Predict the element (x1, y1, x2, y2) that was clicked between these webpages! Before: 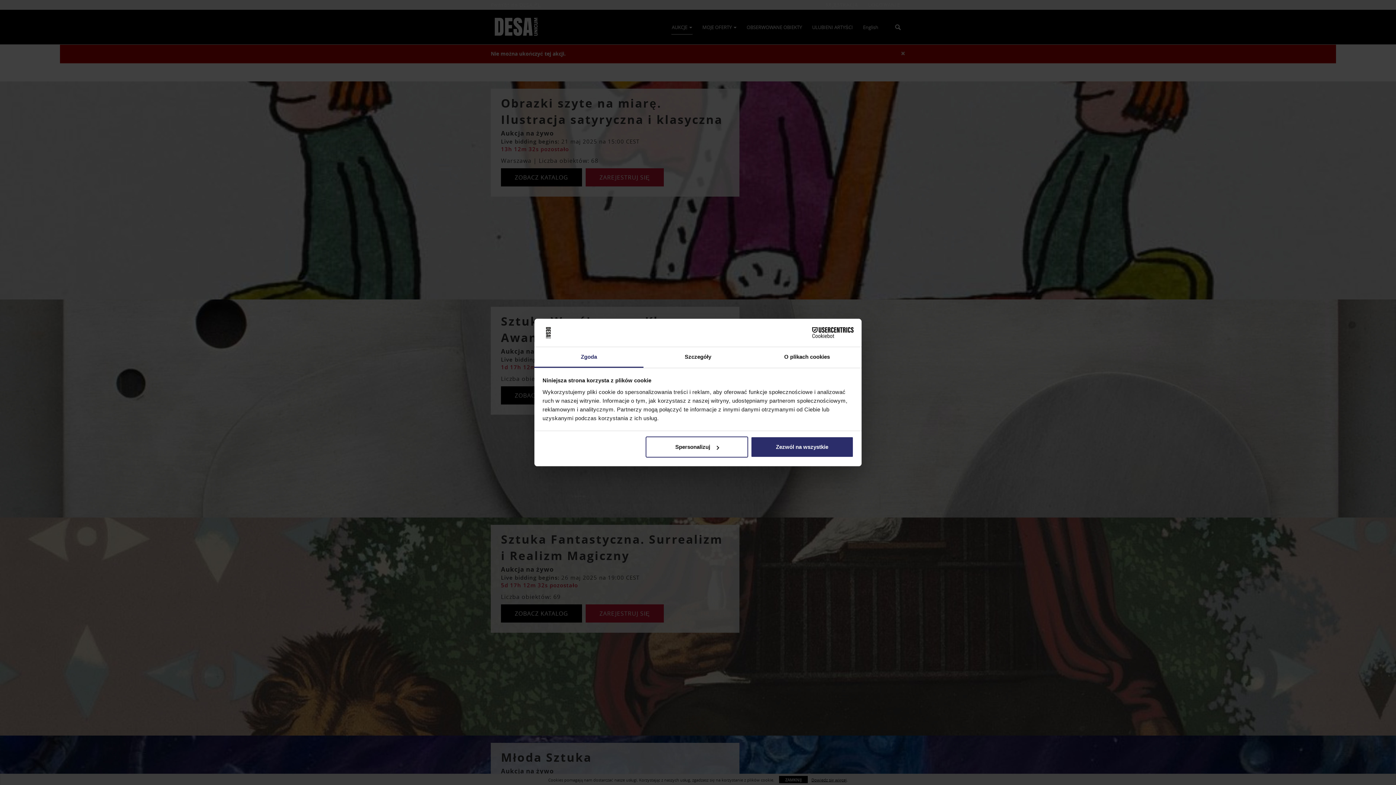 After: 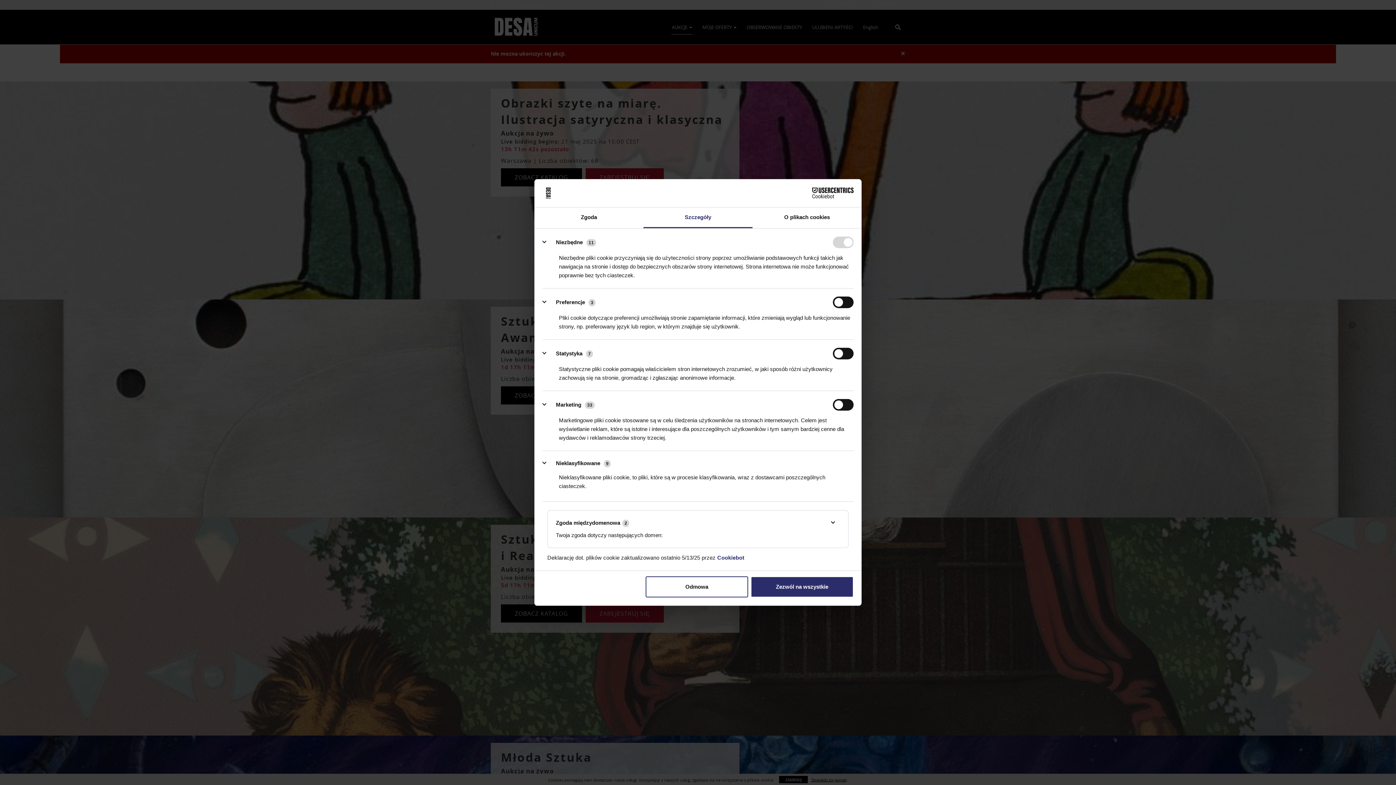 Action: label: Szczegóły bbox: (643, 347, 752, 367)